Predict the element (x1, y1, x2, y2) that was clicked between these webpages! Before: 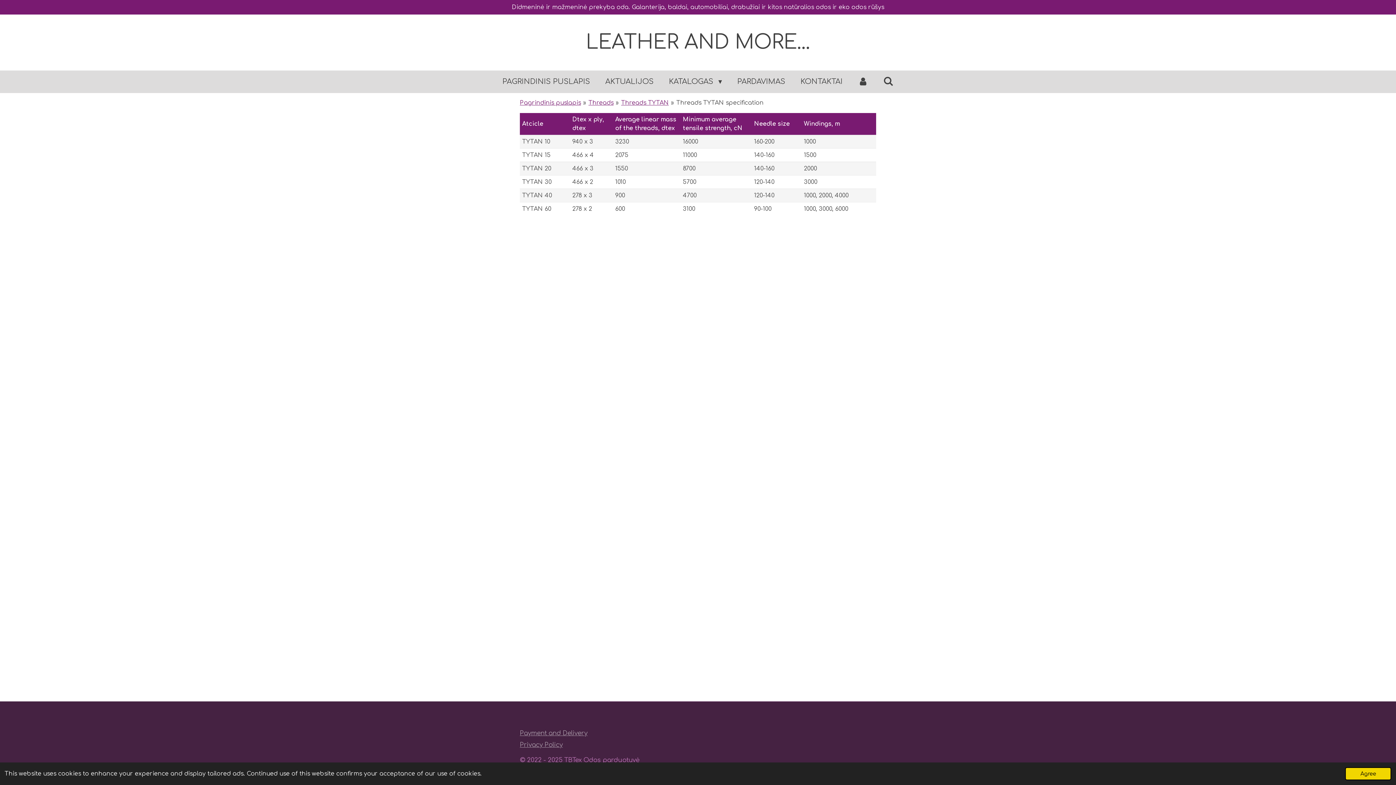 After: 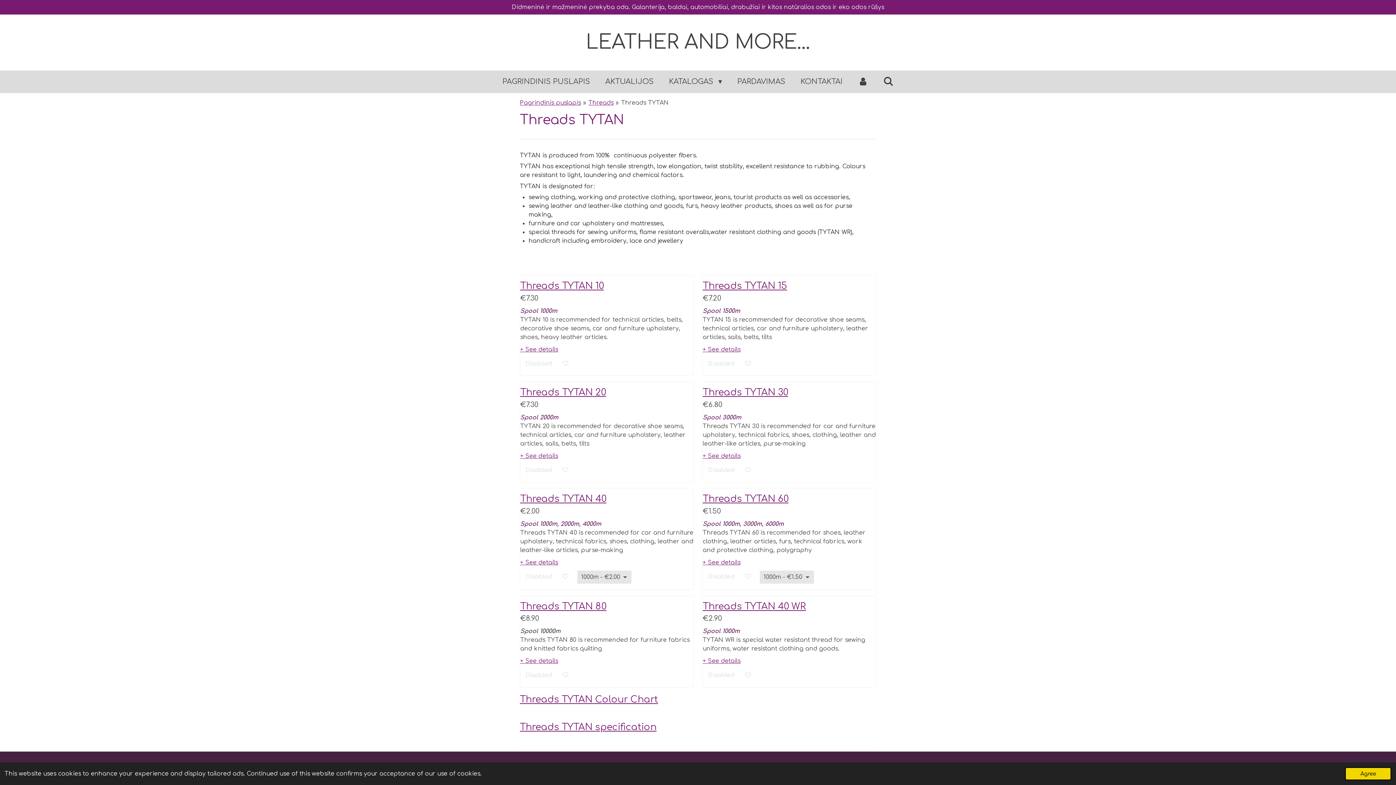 Action: label: Threads TYTAN bbox: (621, 99, 668, 106)